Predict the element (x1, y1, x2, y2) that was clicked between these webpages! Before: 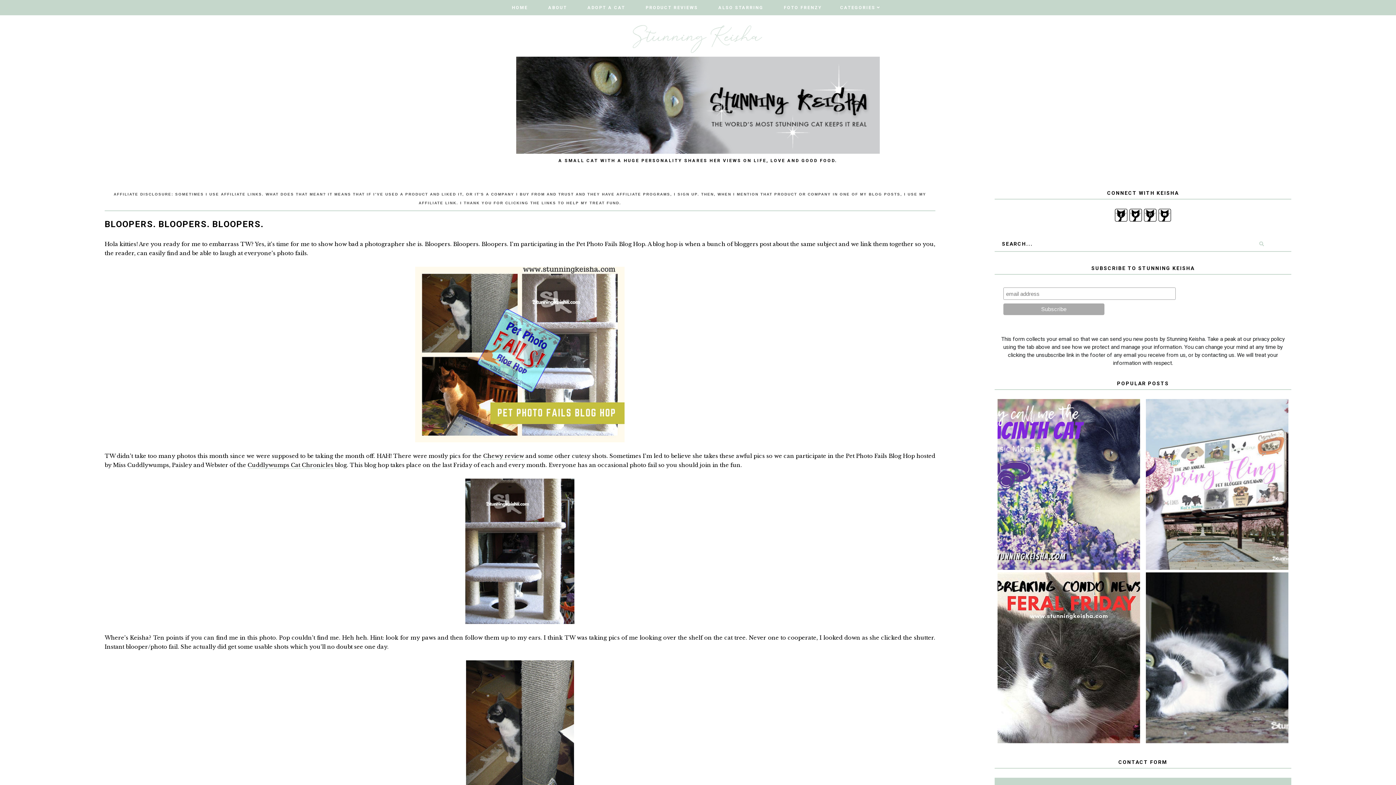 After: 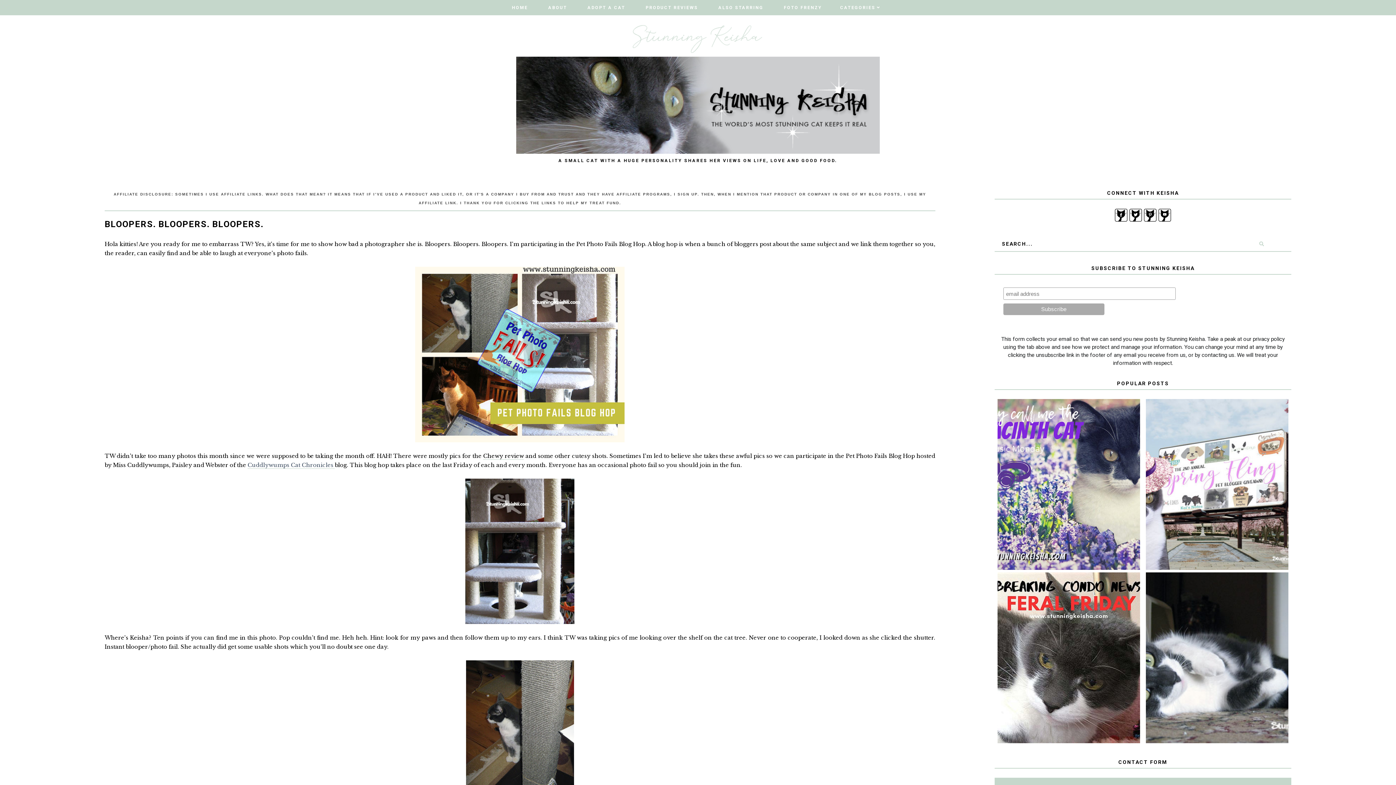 Action: label: Cuddlywumps Cat Chronicles  bbox: (247, 461, 334, 469)